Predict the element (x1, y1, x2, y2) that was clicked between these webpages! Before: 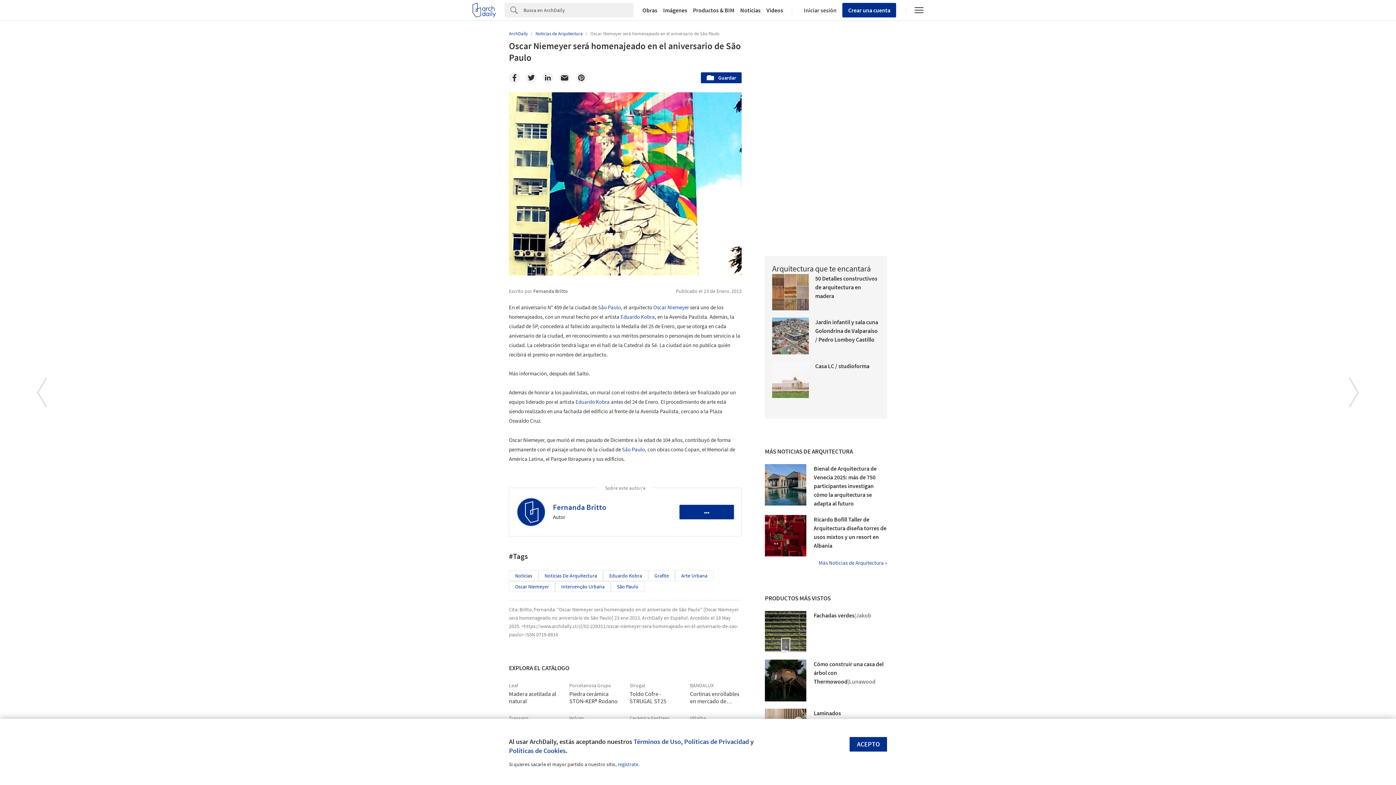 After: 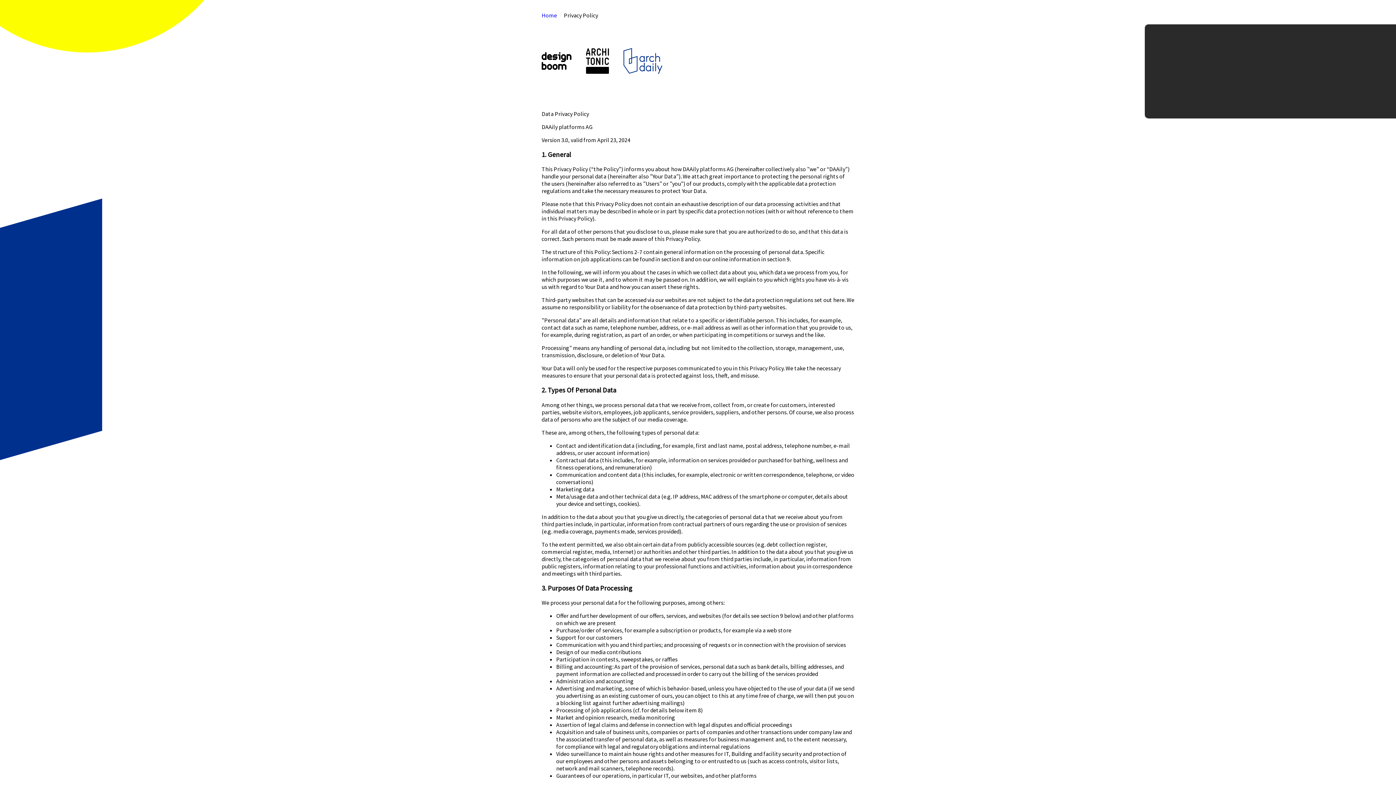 Action: bbox: (684, 737, 749, 746) label: Políticas de Privacidad